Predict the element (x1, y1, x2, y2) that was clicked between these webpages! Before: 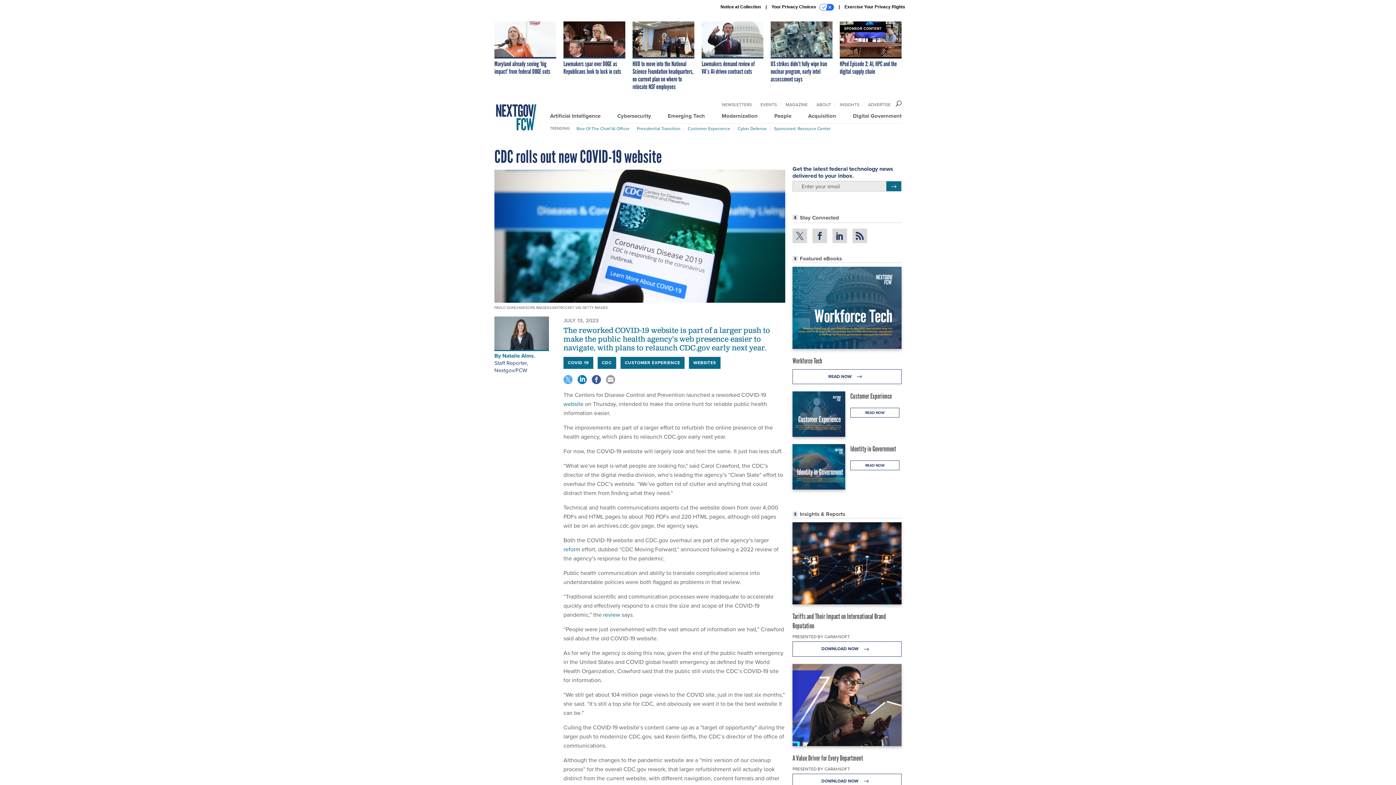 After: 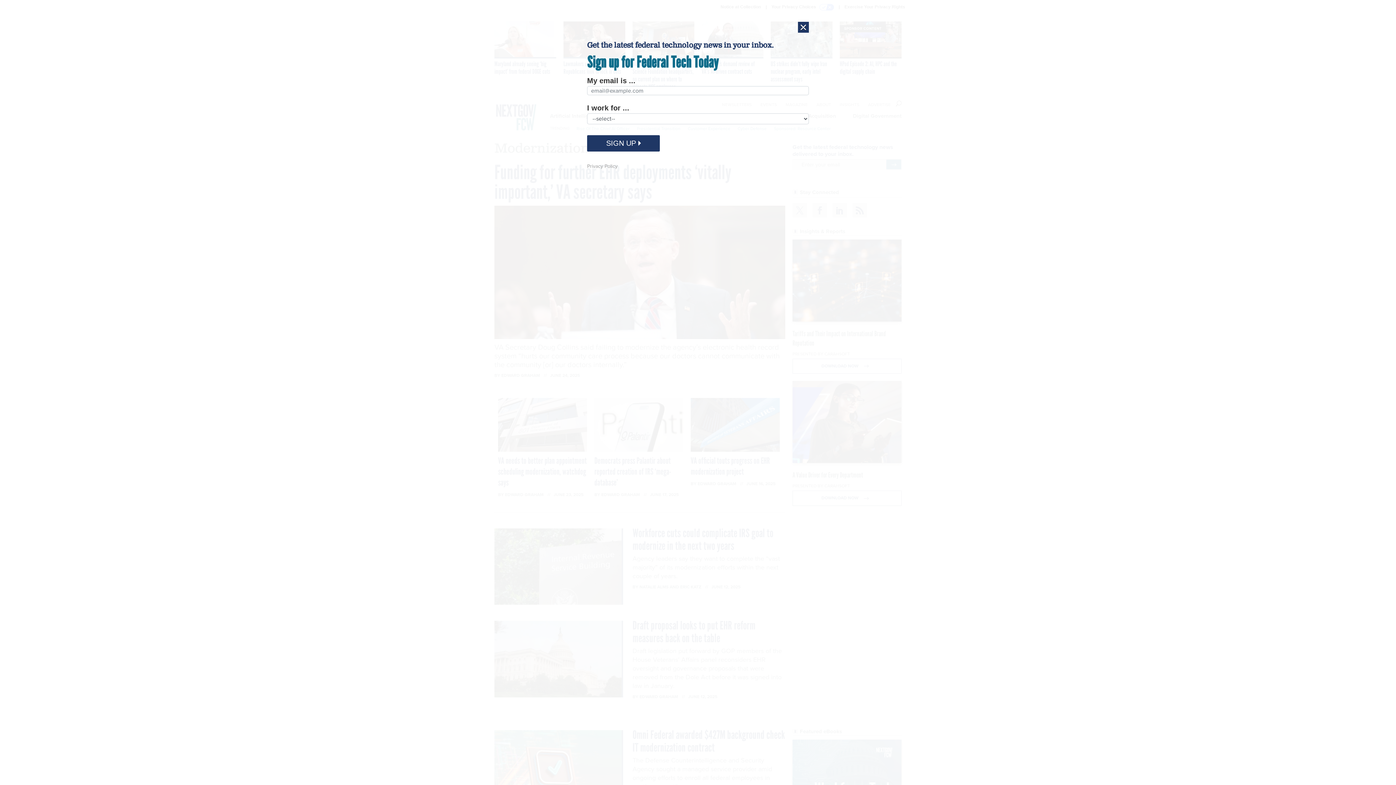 Action: label: Modernization bbox: (721, 111, 757, 119)